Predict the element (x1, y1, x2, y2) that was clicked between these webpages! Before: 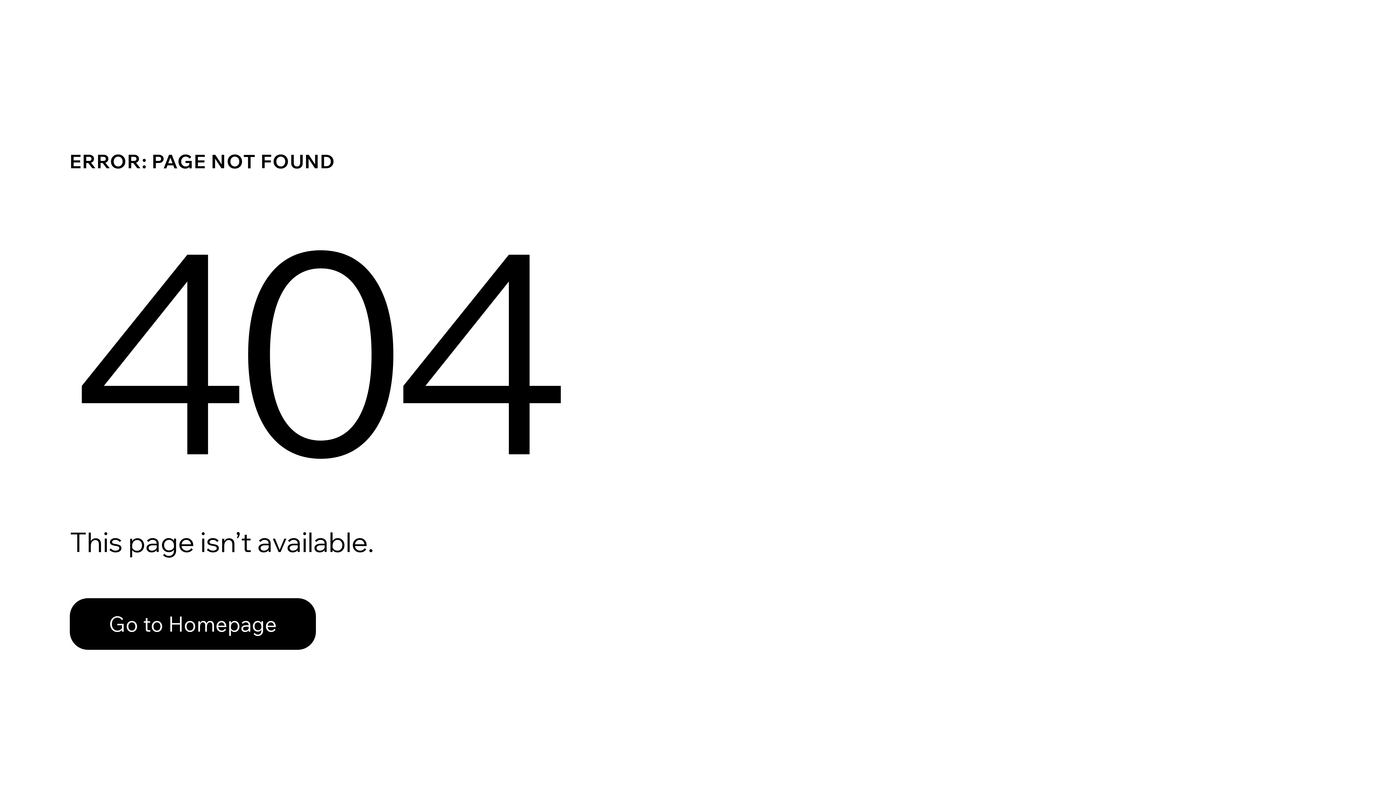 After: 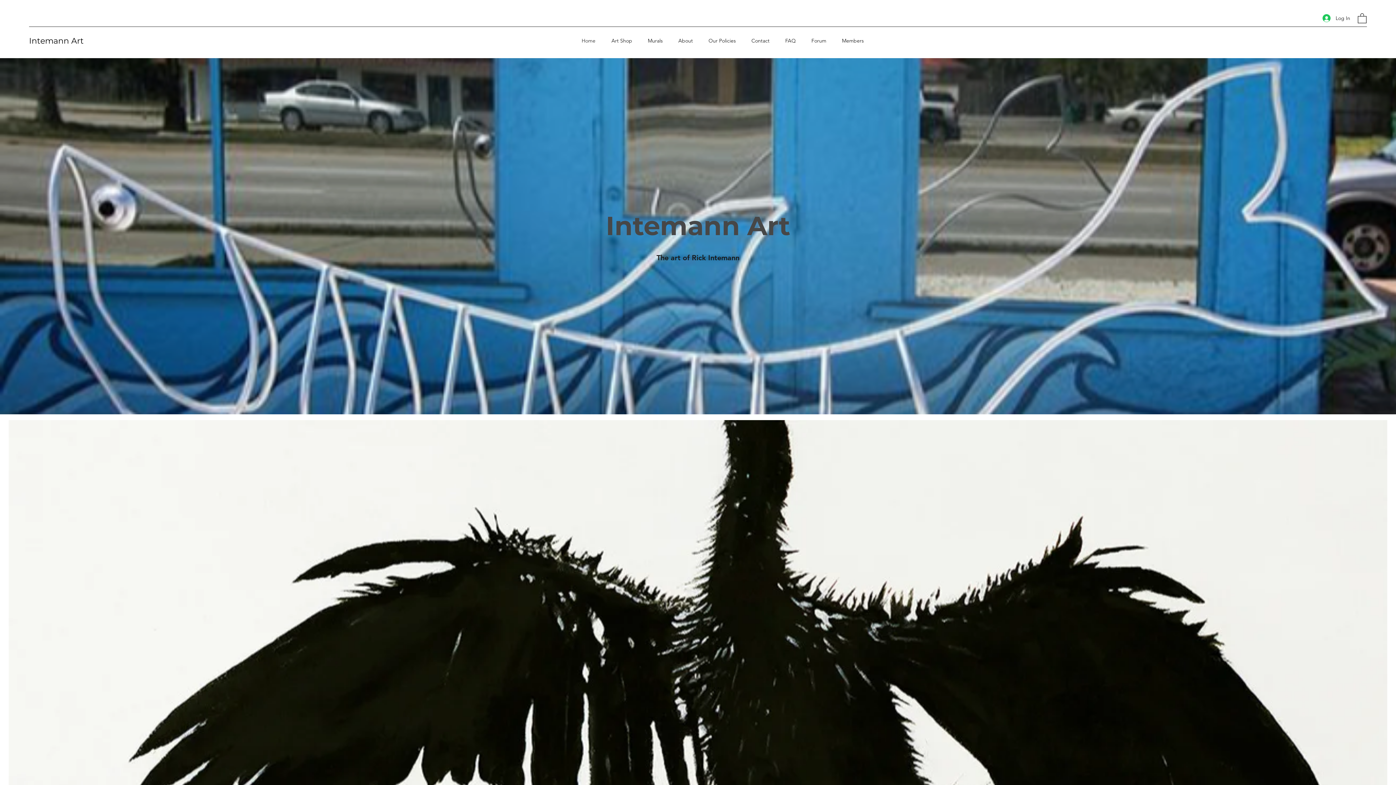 Action: label: Go to Homepage bbox: (69, 598, 316, 650)